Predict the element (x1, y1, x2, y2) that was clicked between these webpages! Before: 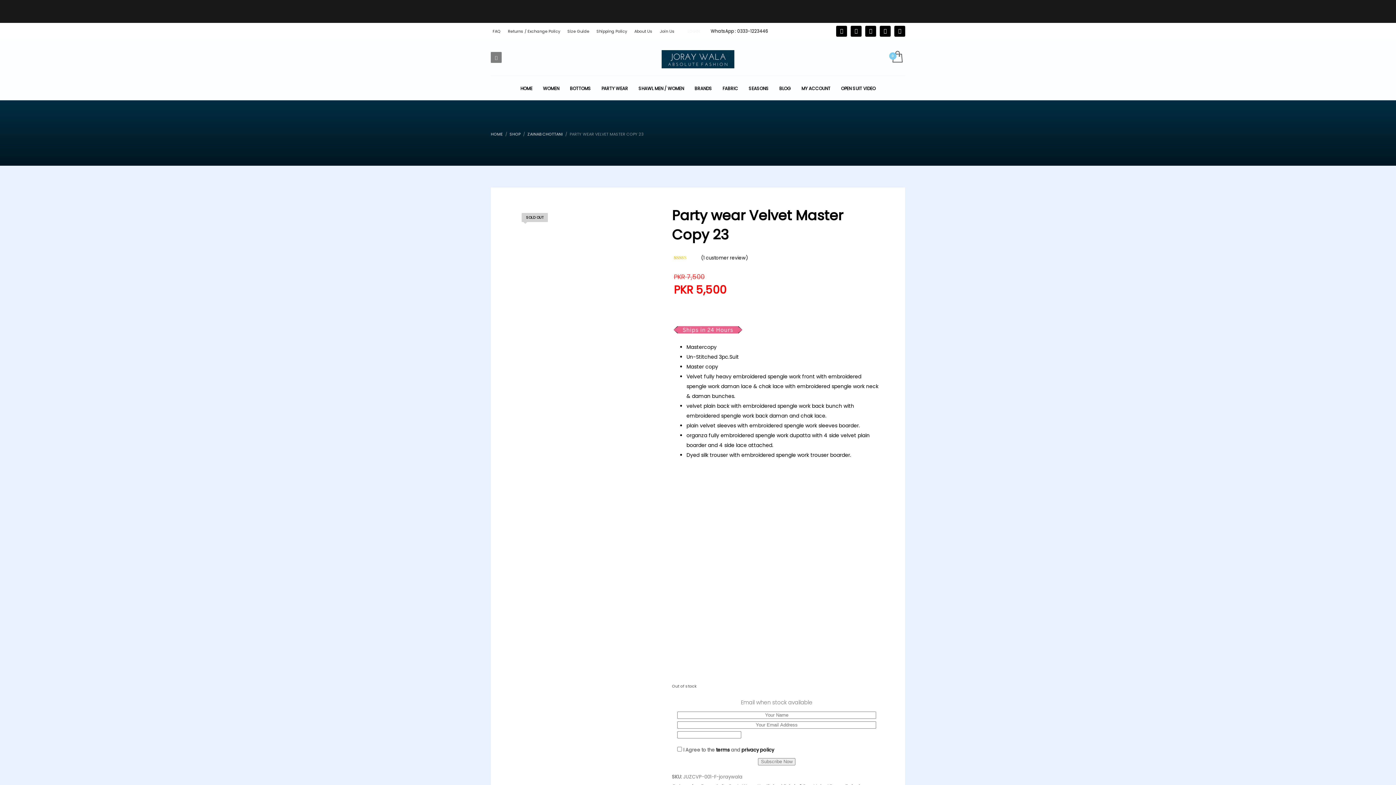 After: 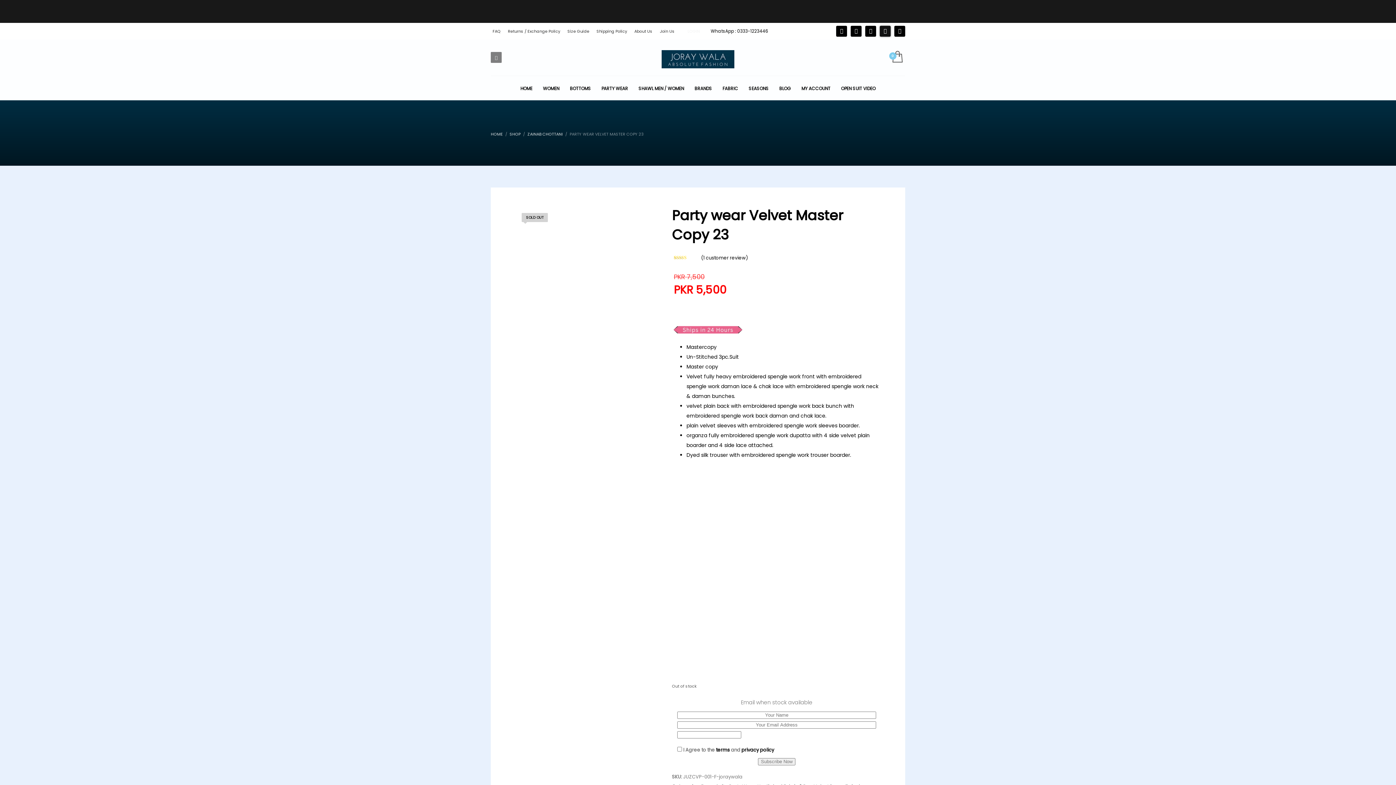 Action: bbox: (880, 25, 890, 36)